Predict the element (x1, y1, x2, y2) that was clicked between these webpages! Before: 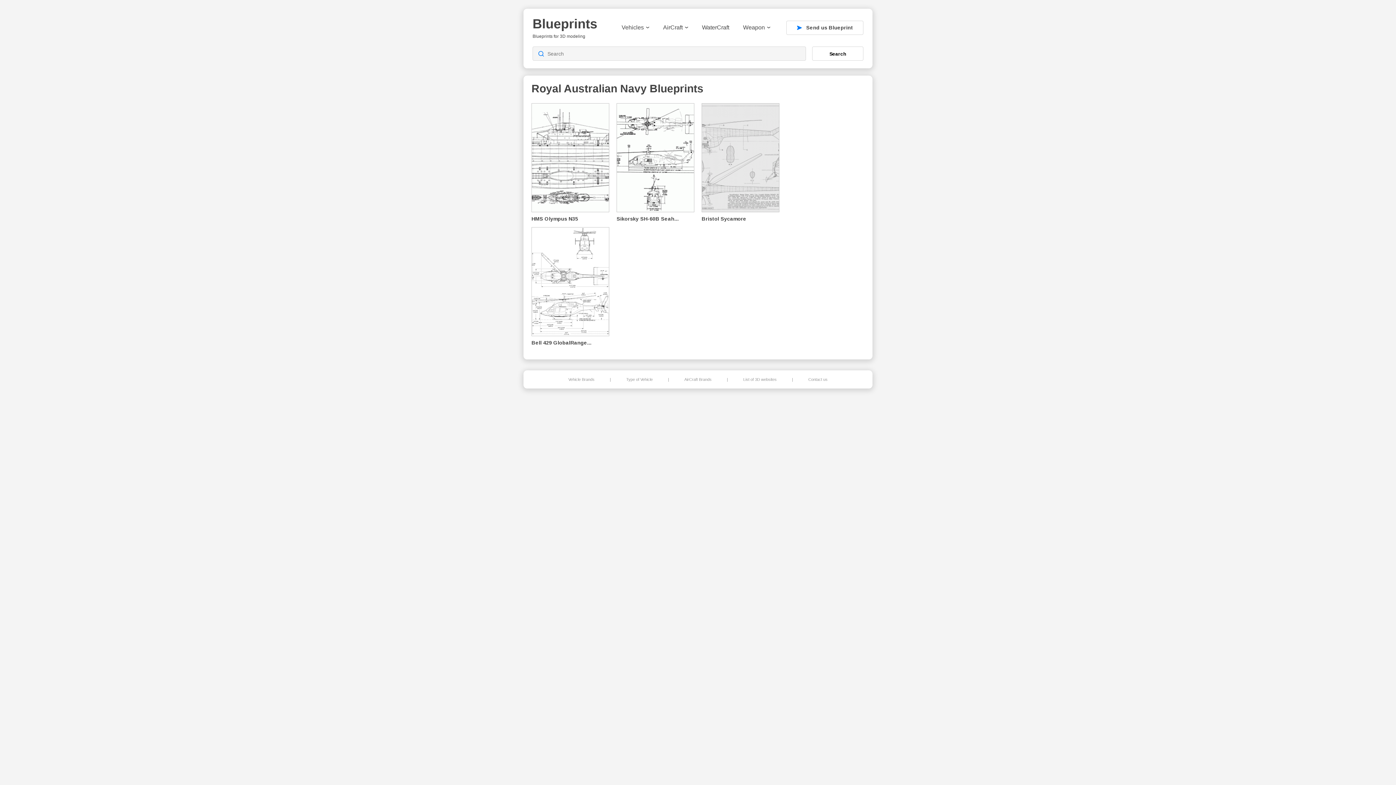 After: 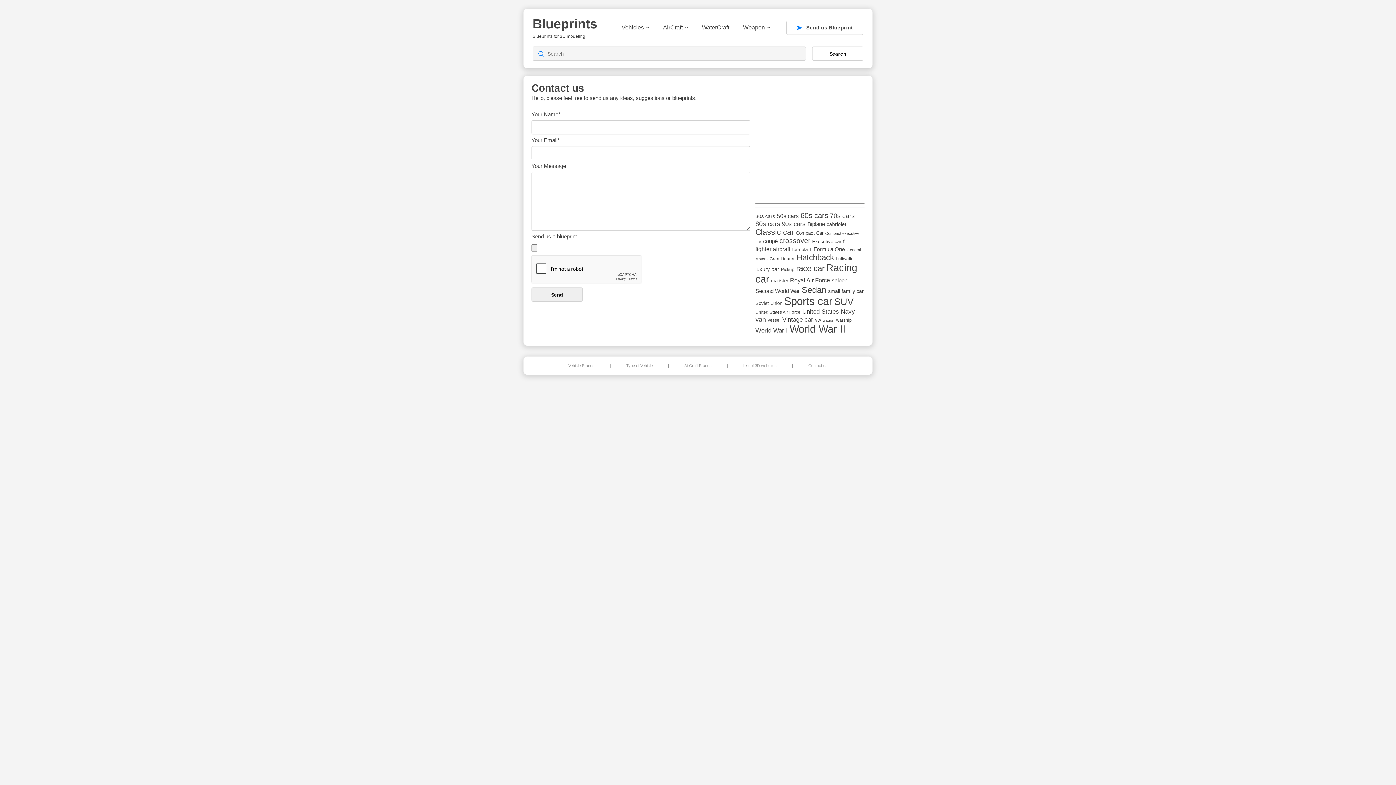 Action: bbox: (786, 20, 863, 34) label: Send us Blueprint